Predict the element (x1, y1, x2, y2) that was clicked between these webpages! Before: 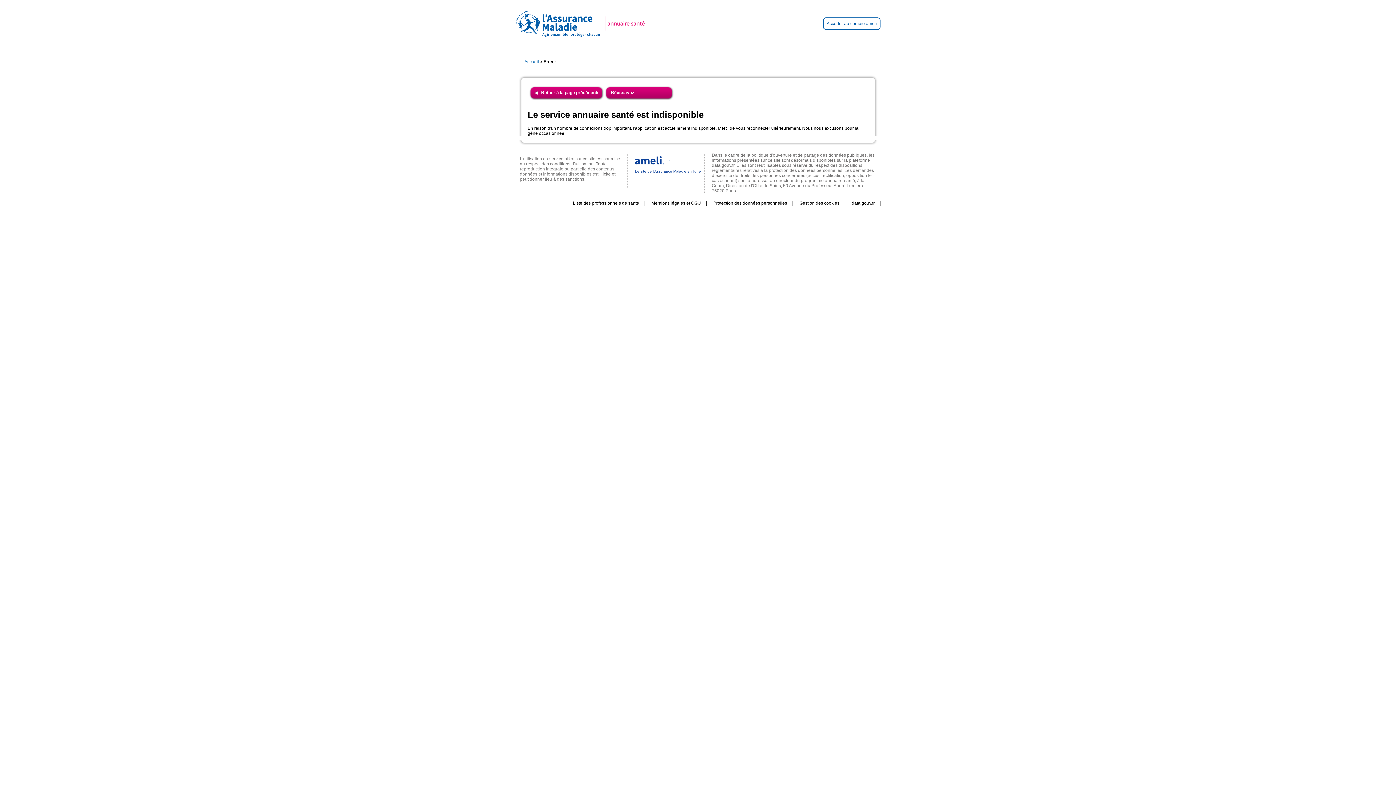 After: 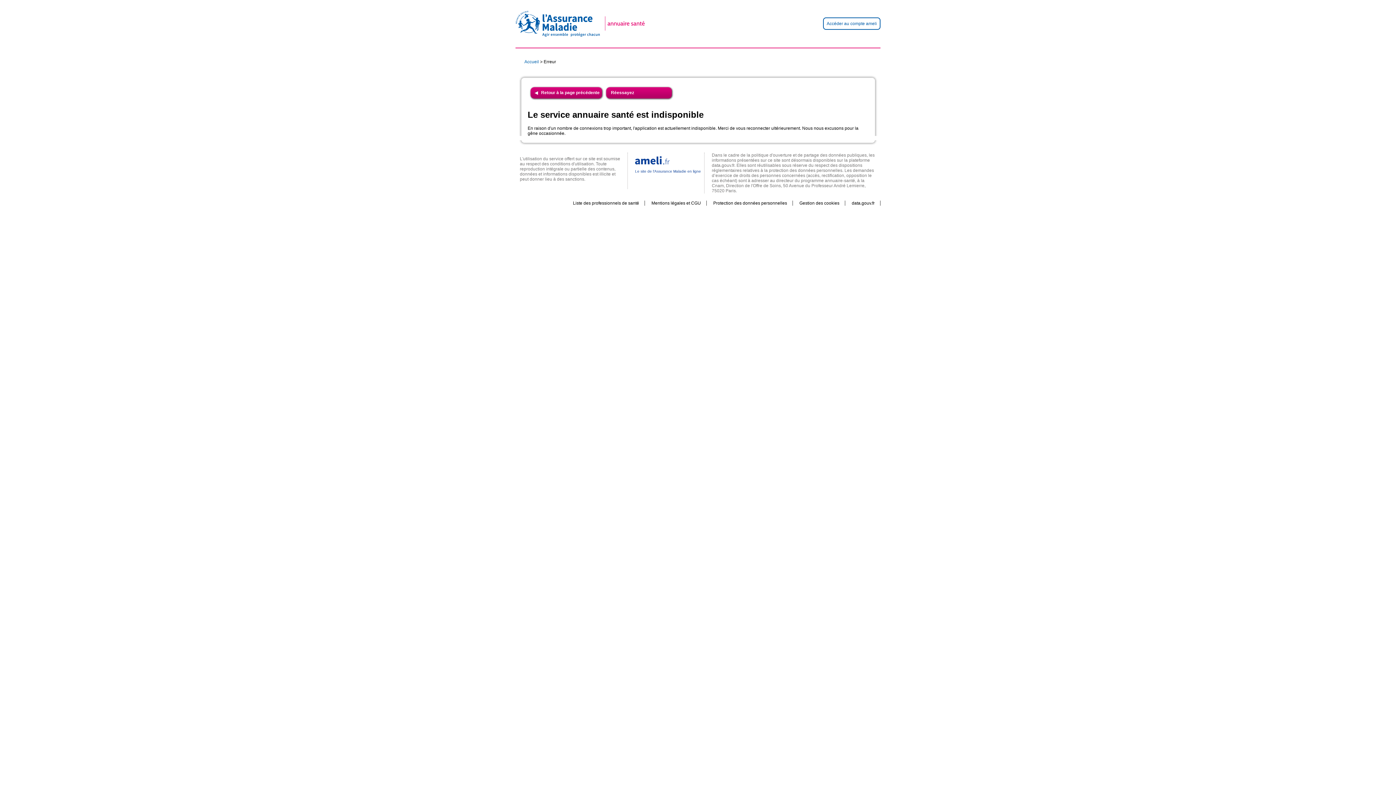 Action: label: Le site de l’Assurance Maladie en ligne bbox: (635, 169, 701, 173)